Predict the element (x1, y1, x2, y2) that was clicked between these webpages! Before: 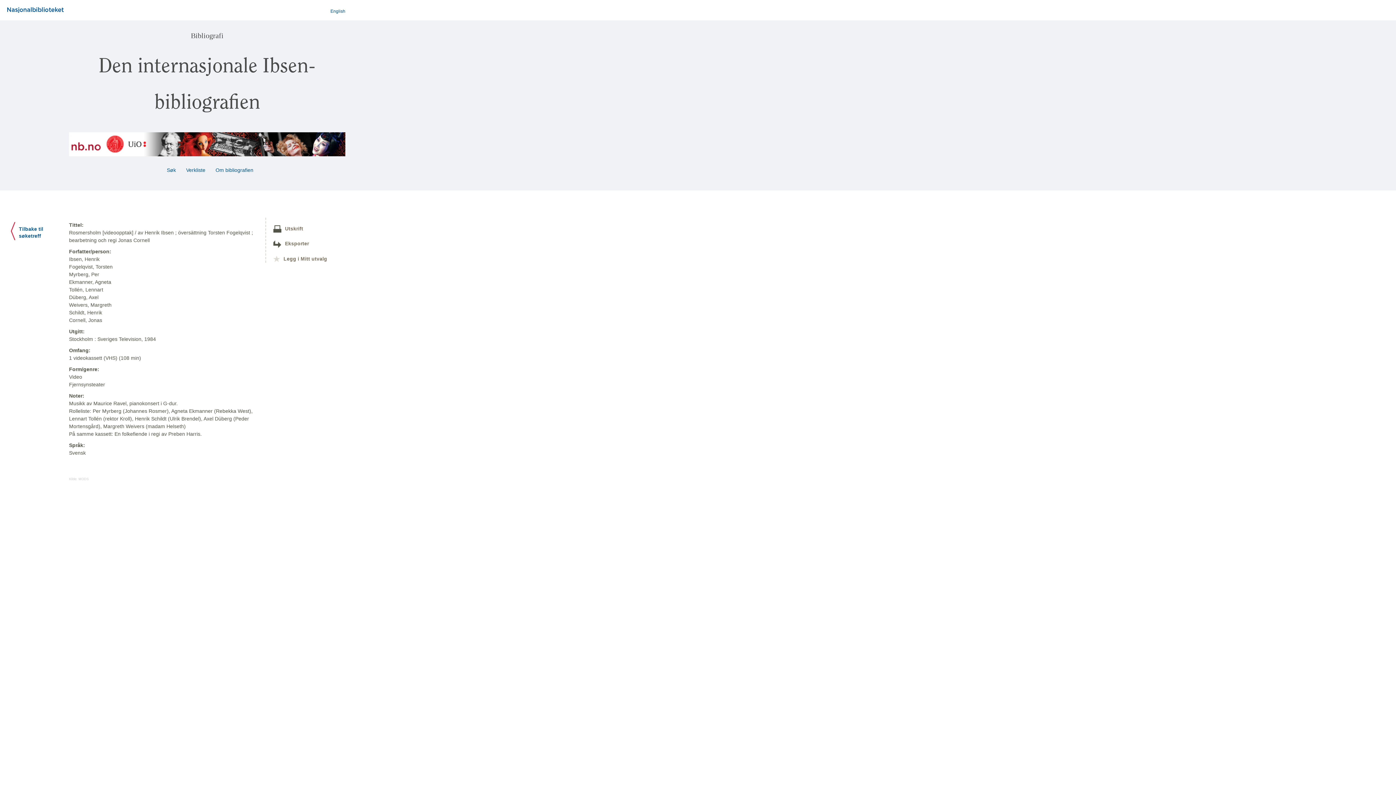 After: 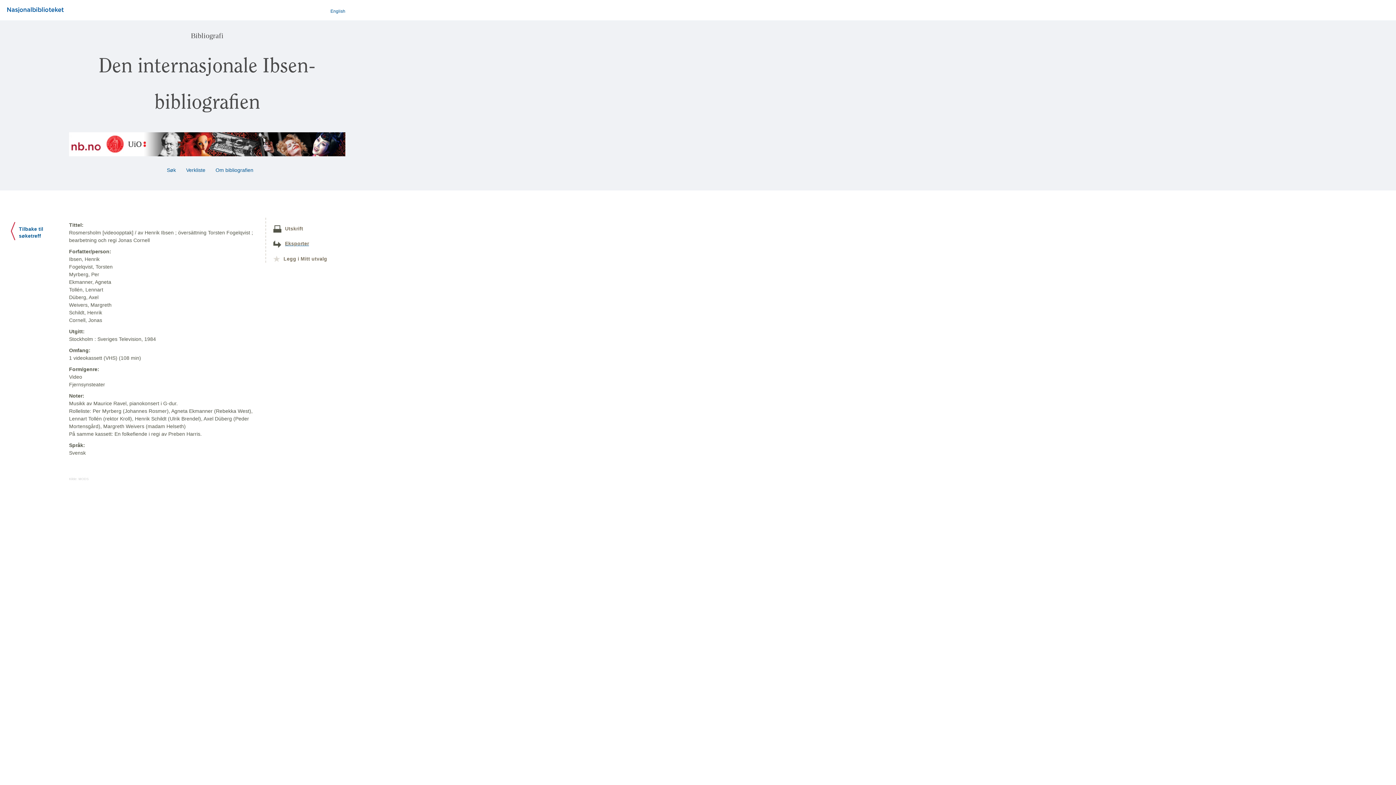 Action: label: Eksporter bbox: (273, 240, 309, 246)